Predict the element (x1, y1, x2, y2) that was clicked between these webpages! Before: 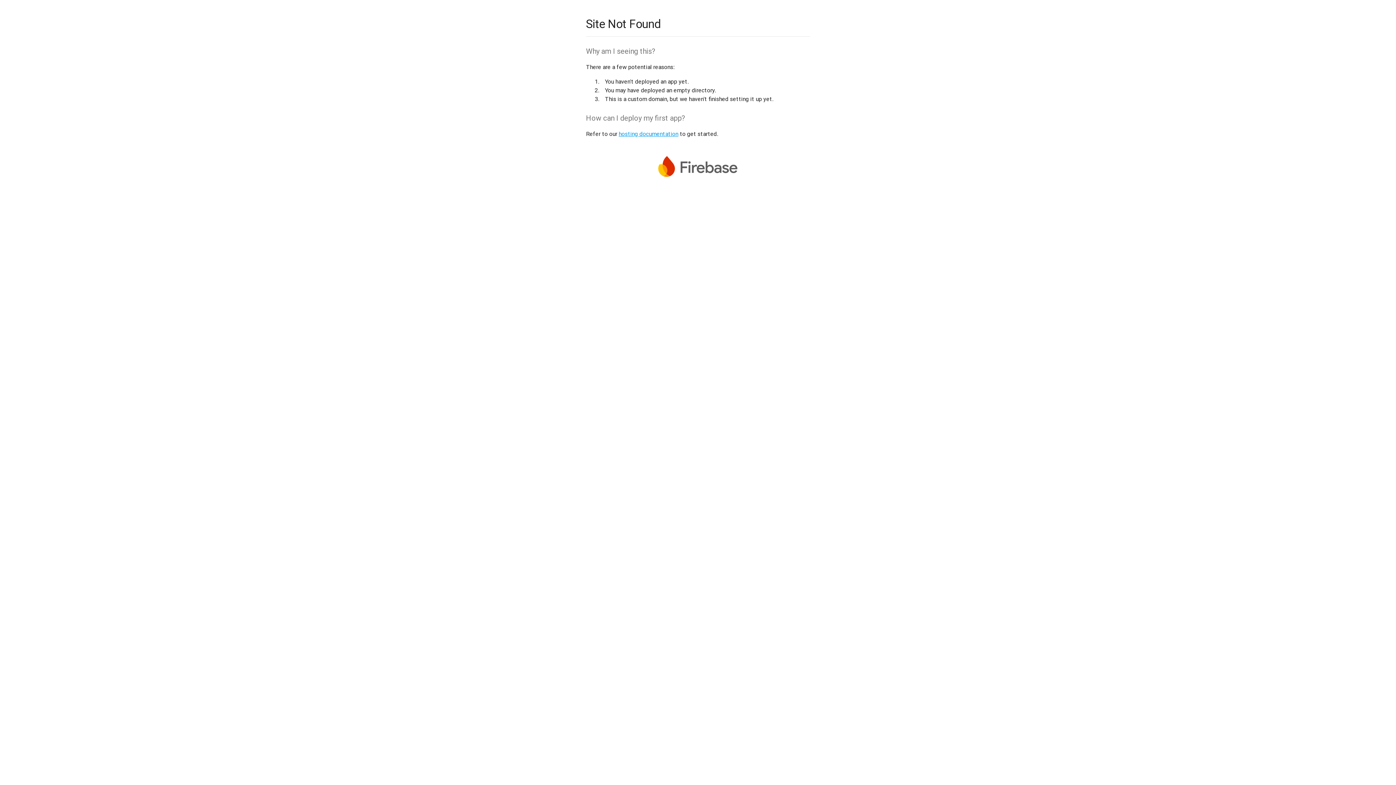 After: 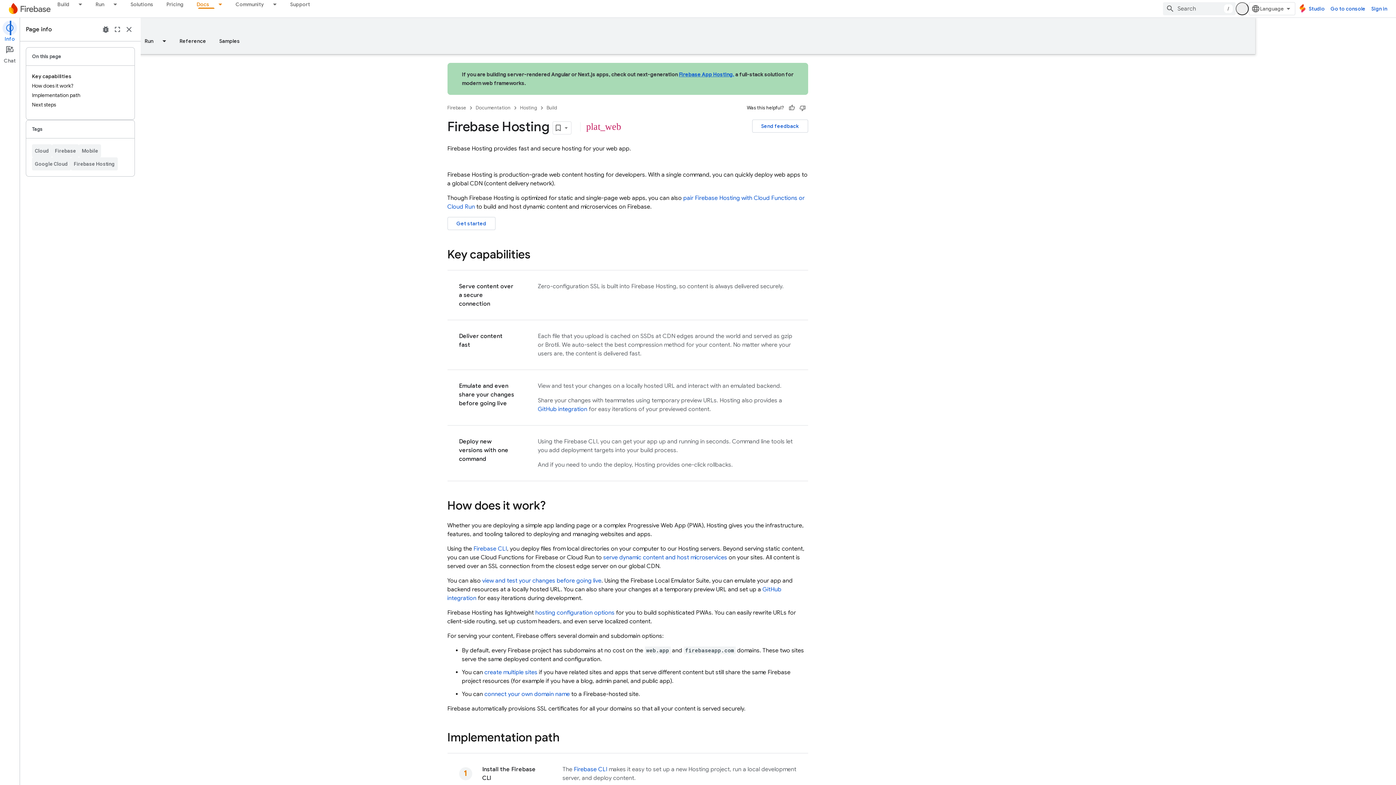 Action: bbox: (618, 130, 678, 137) label: hosting documentation